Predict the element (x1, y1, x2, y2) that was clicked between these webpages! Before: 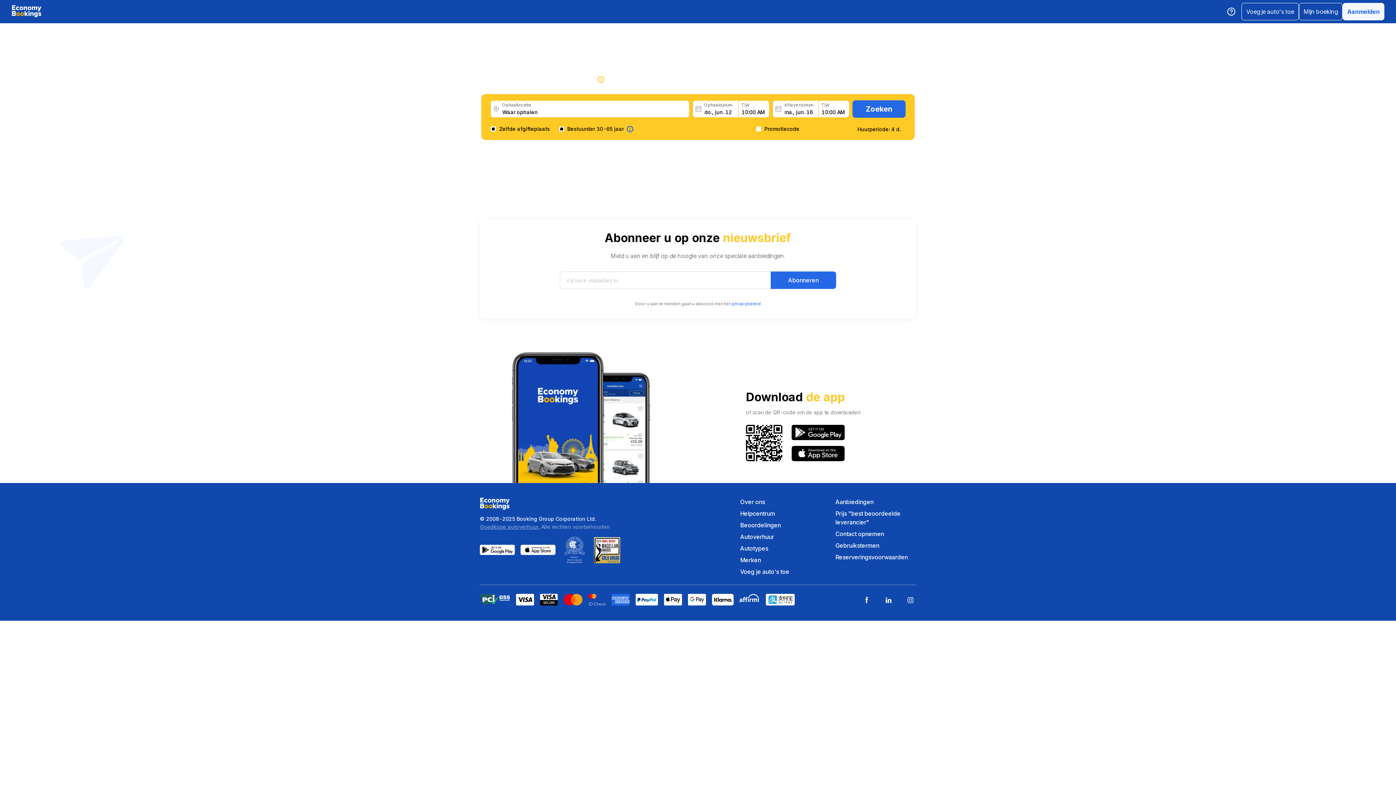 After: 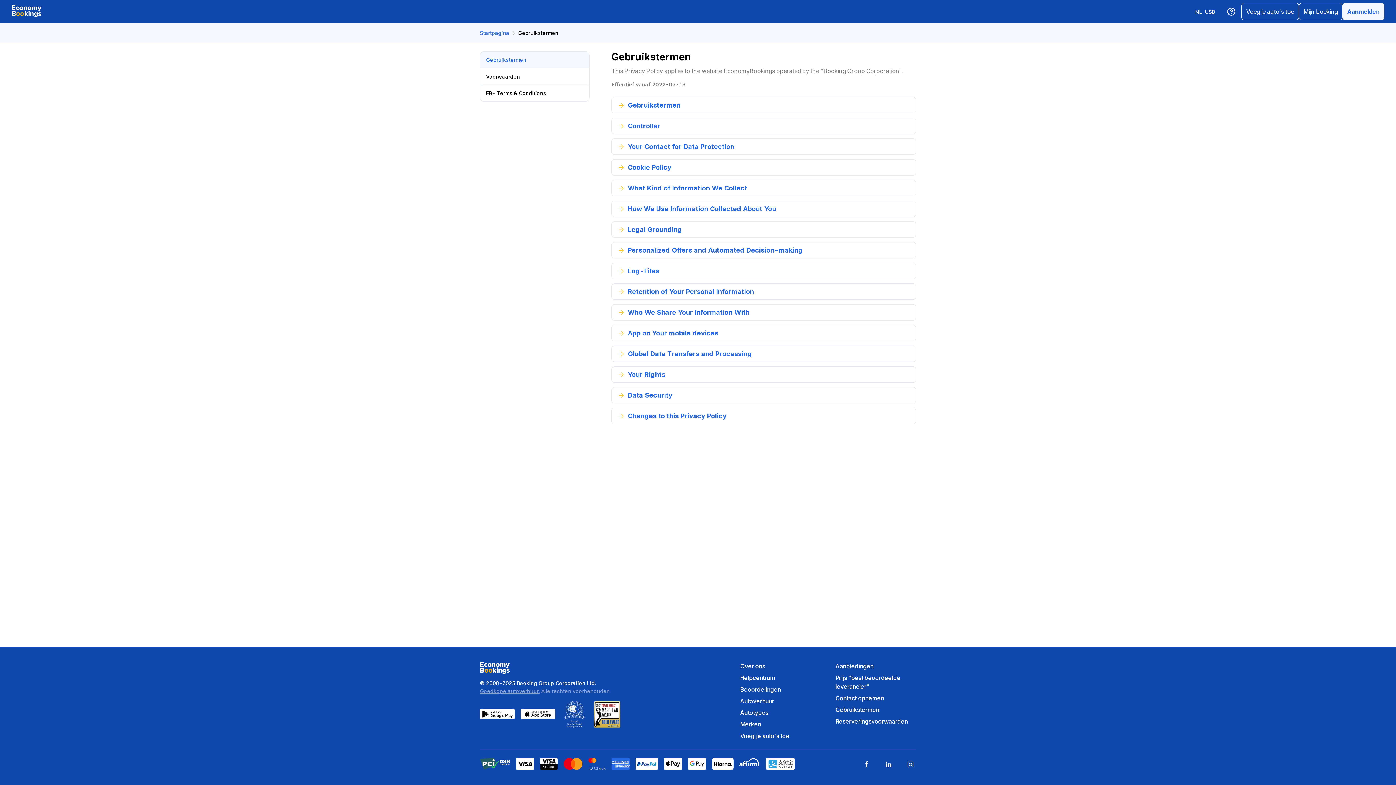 Action: label: Gebruikstermen bbox: (835, 541, 916, 550)